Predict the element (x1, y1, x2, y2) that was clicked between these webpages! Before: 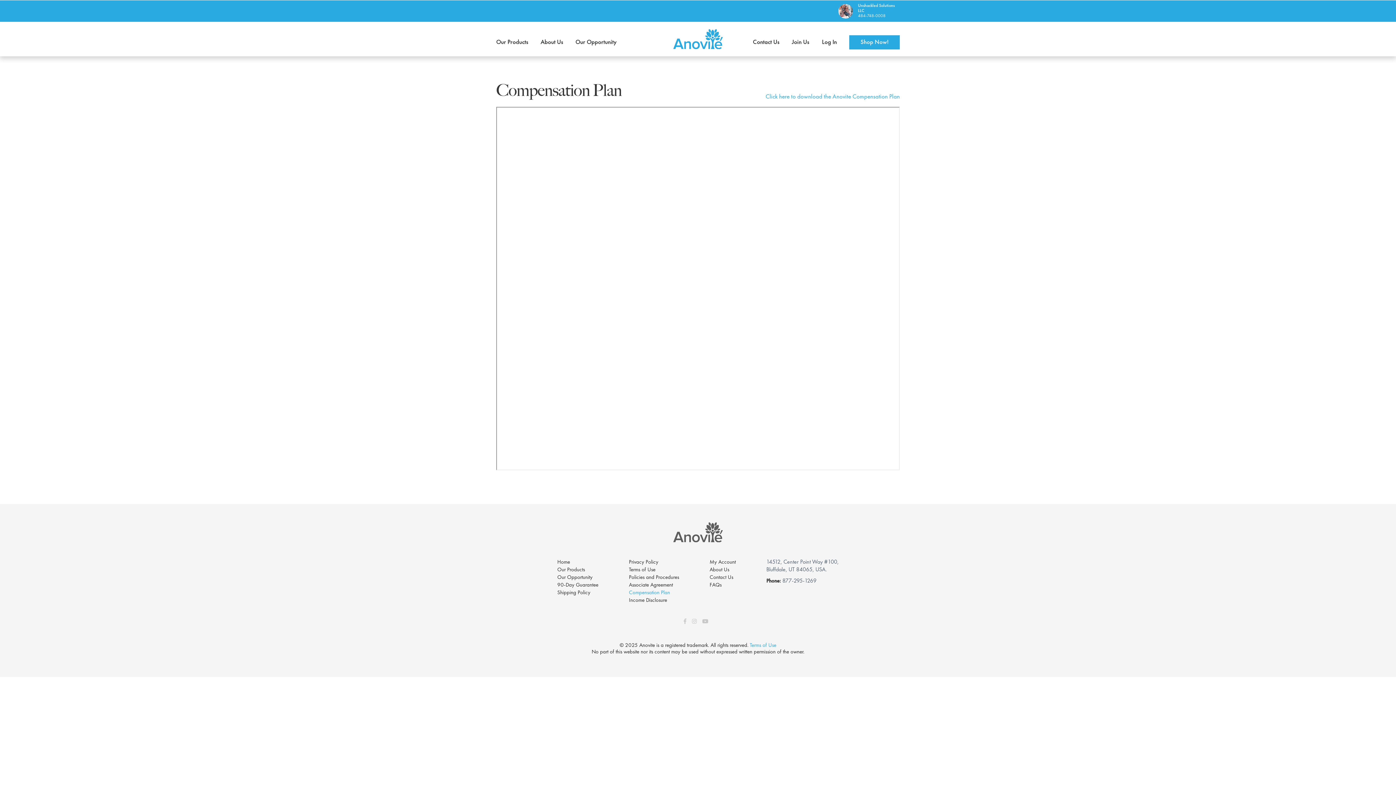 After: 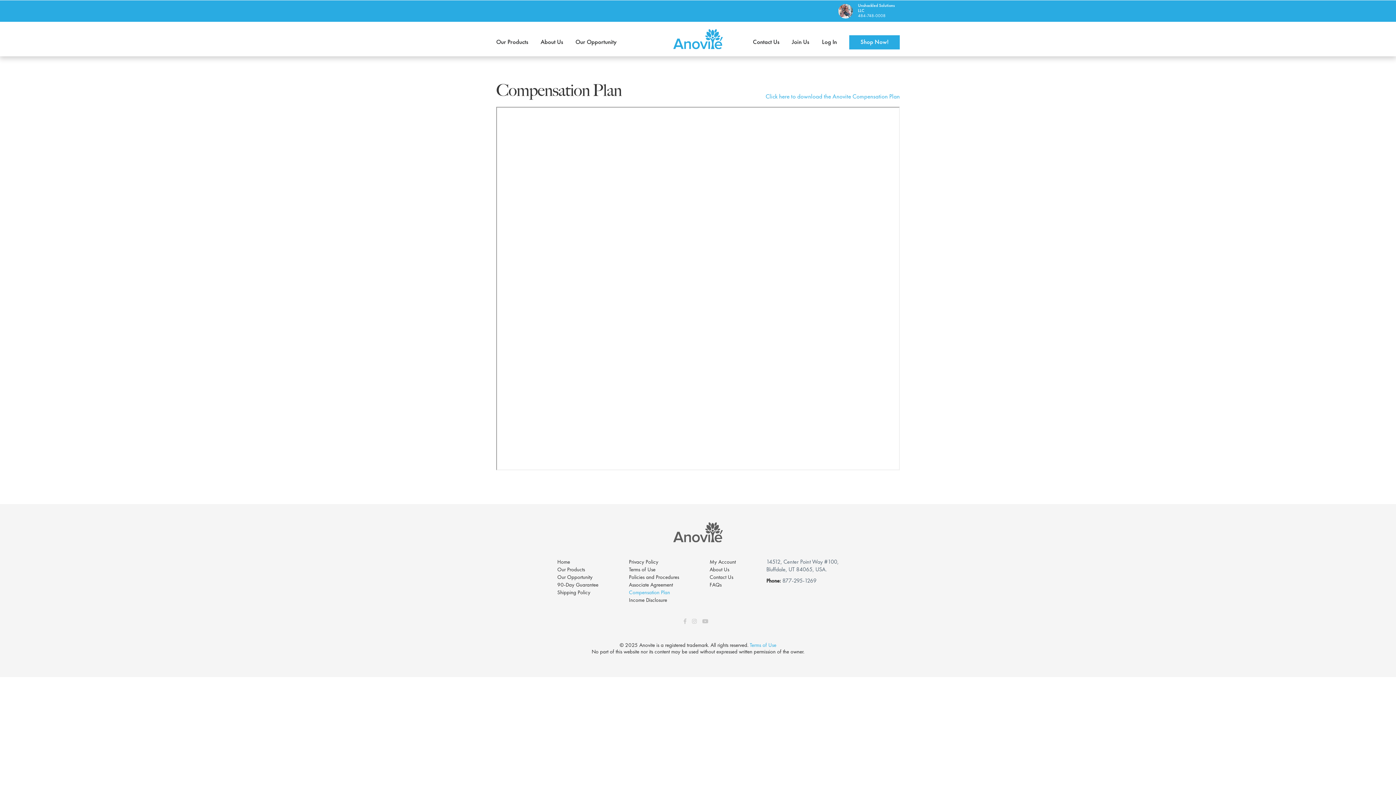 Action: bbox: (765, 93, 900, 100) label: Click here to download the Anovite Compensation Plan